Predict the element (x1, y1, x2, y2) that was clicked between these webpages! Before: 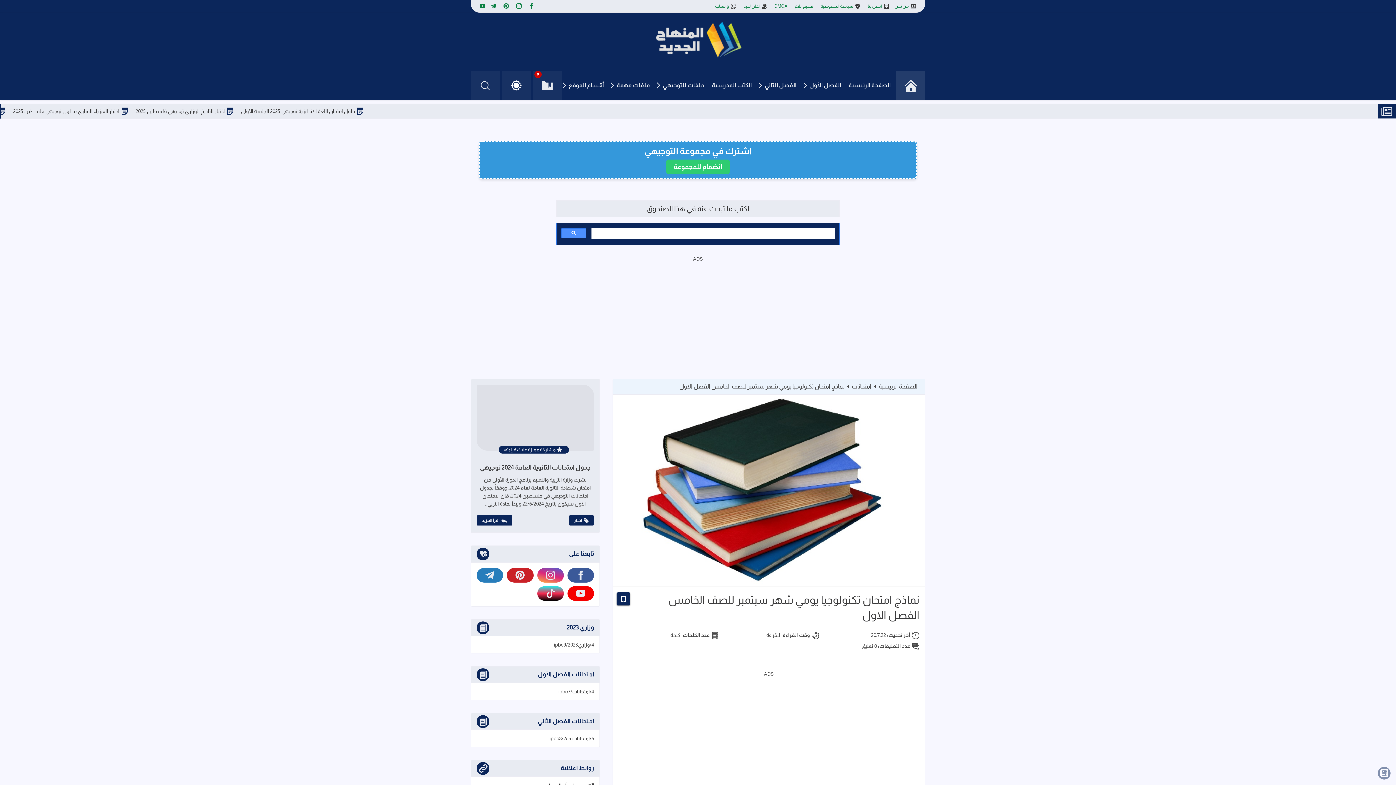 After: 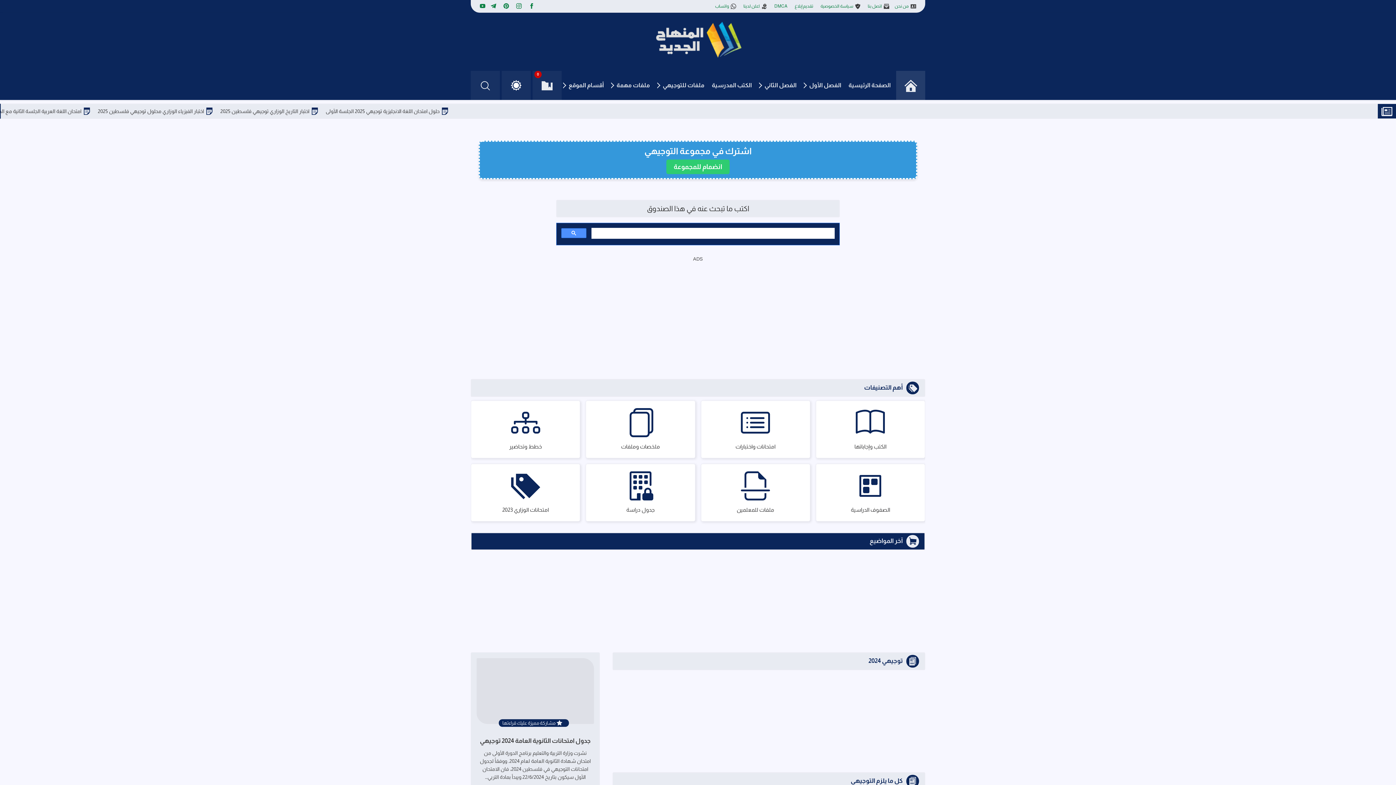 Action: label: الصفحة الرئيسية bbox: (878, 379, 917, 394)